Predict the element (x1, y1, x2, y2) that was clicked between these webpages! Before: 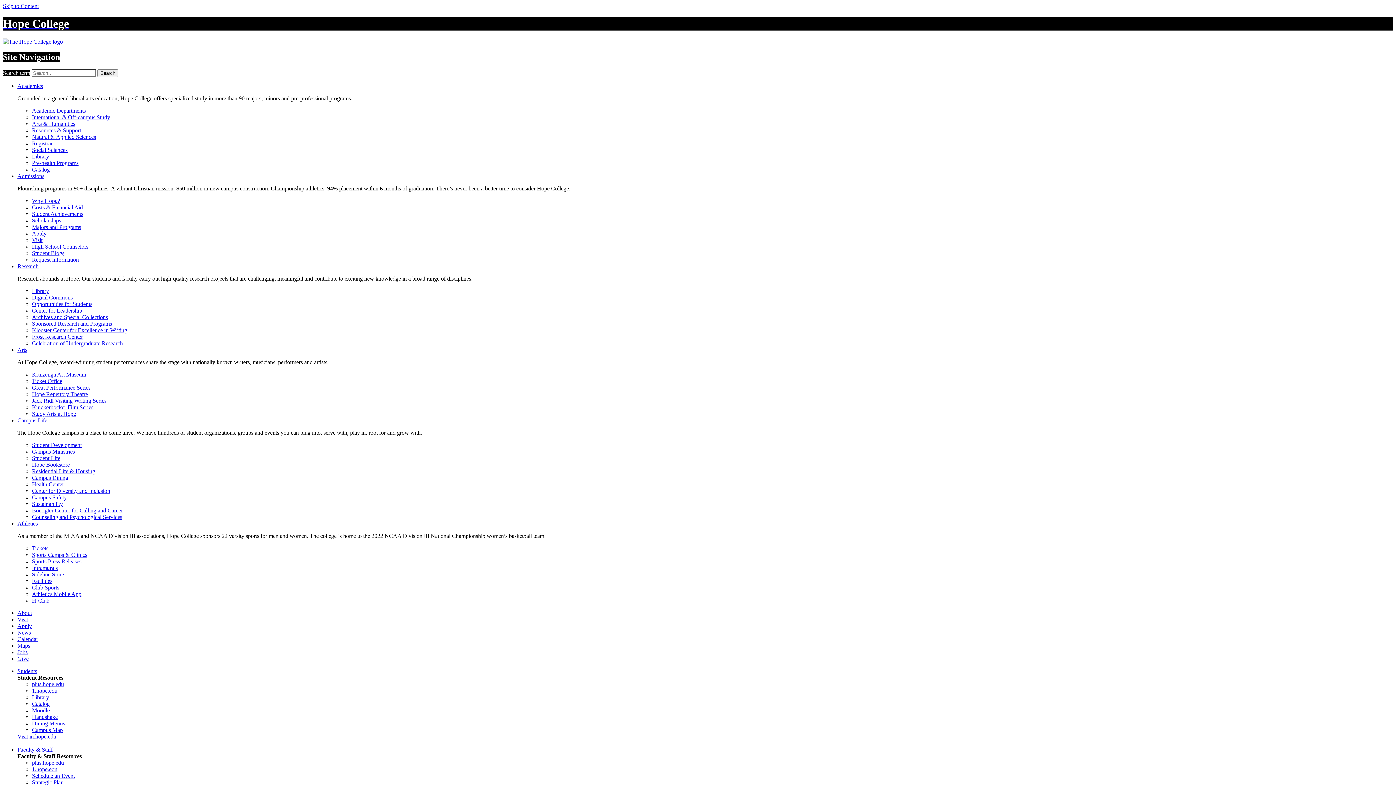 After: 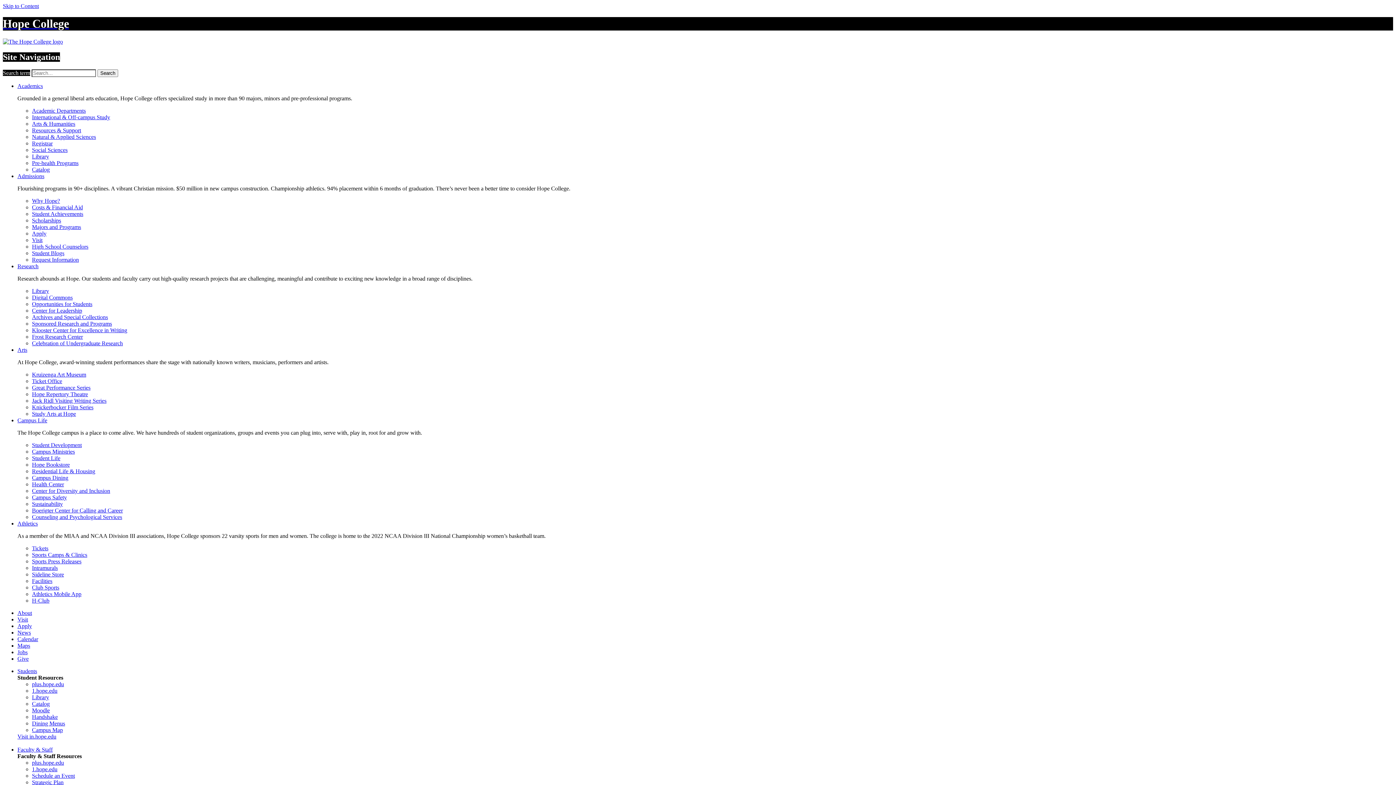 Action: label: Arts & Humanities bbox: (32, 120, 75, 126)